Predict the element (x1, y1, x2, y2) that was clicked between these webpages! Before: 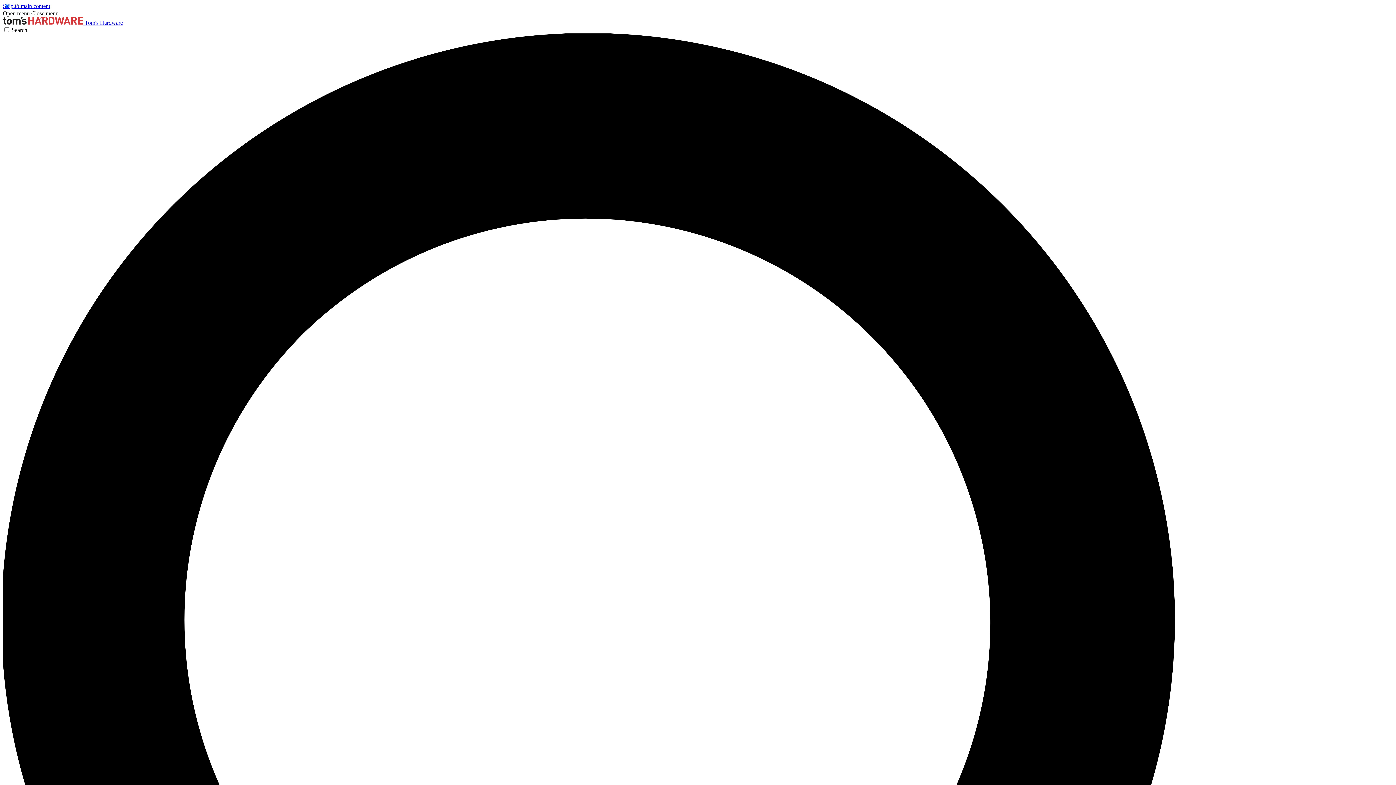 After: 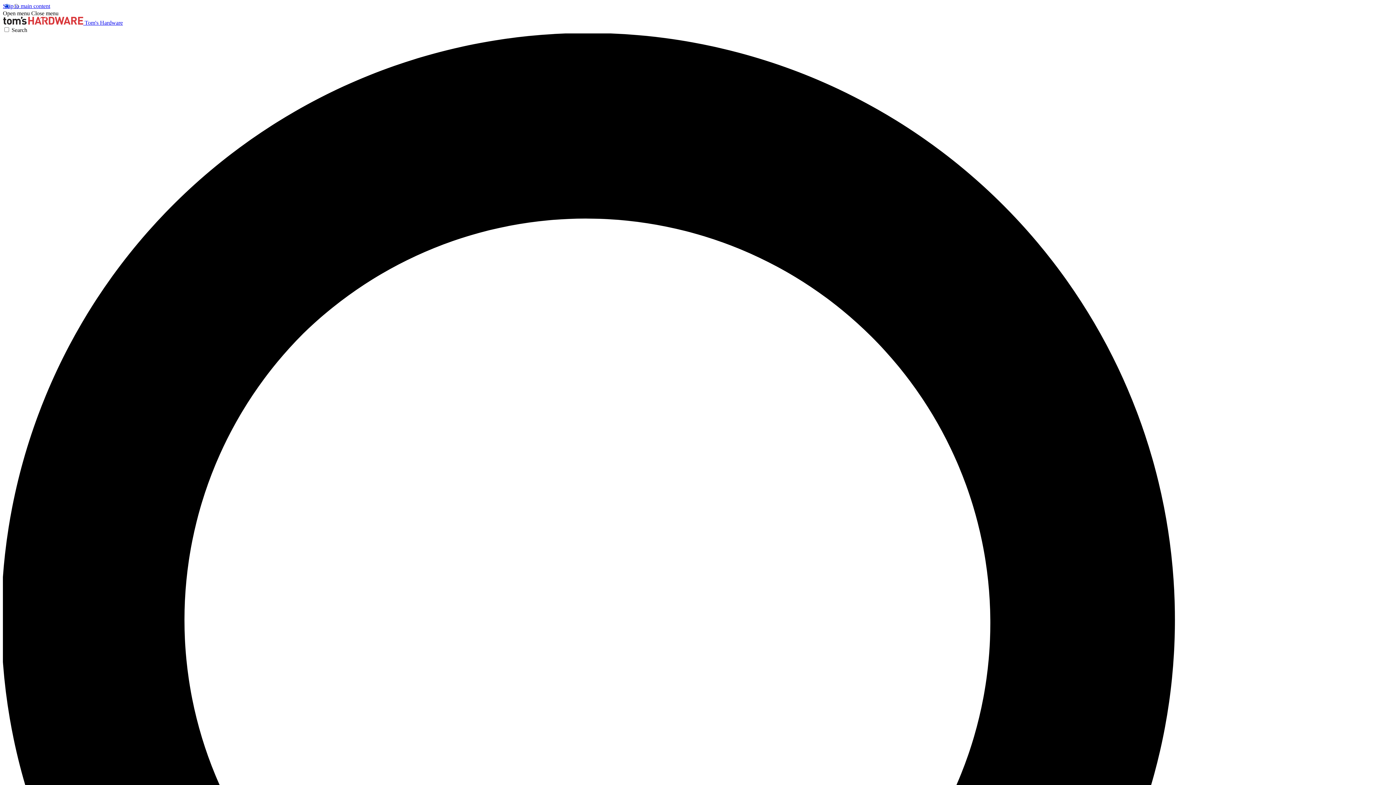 Action: bbox: (31, 10, 58, 16) label: Close menu